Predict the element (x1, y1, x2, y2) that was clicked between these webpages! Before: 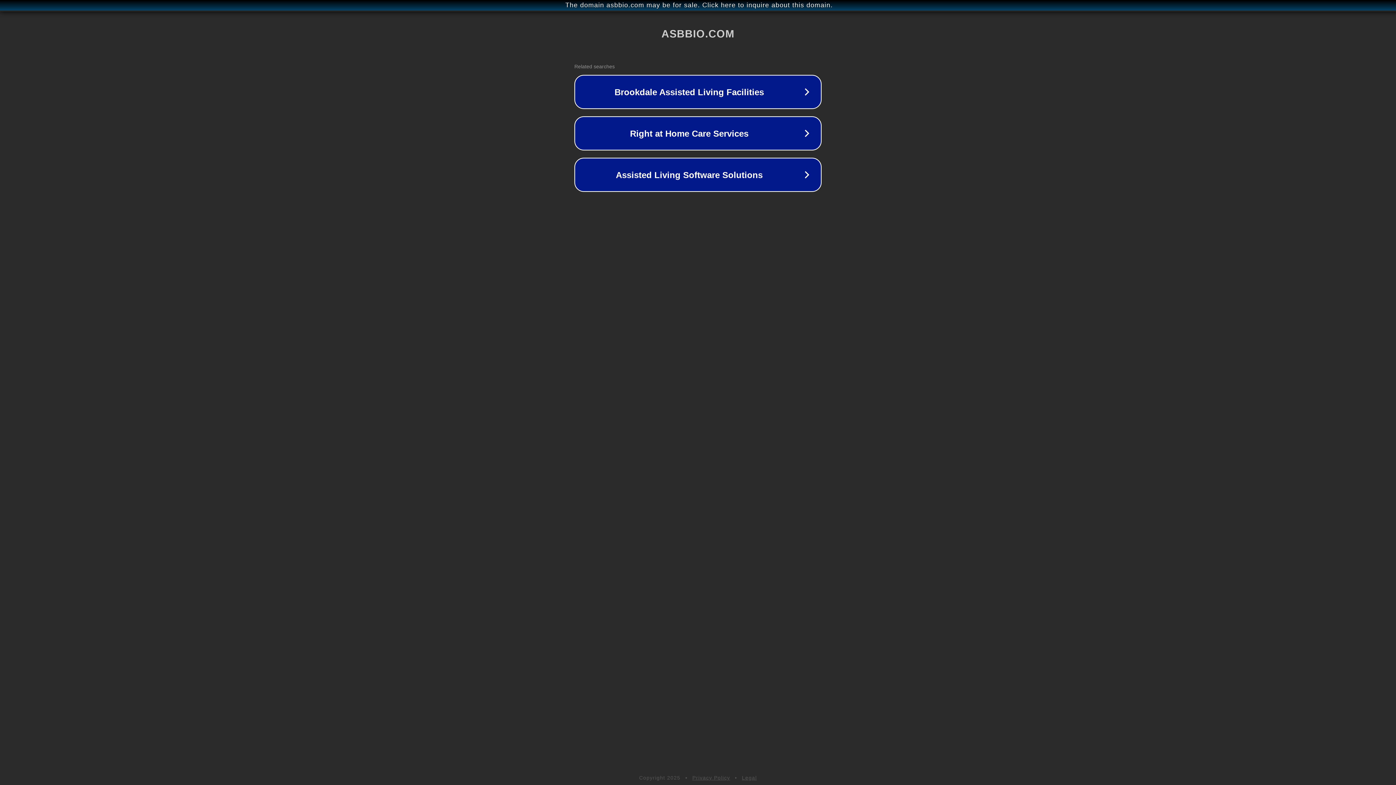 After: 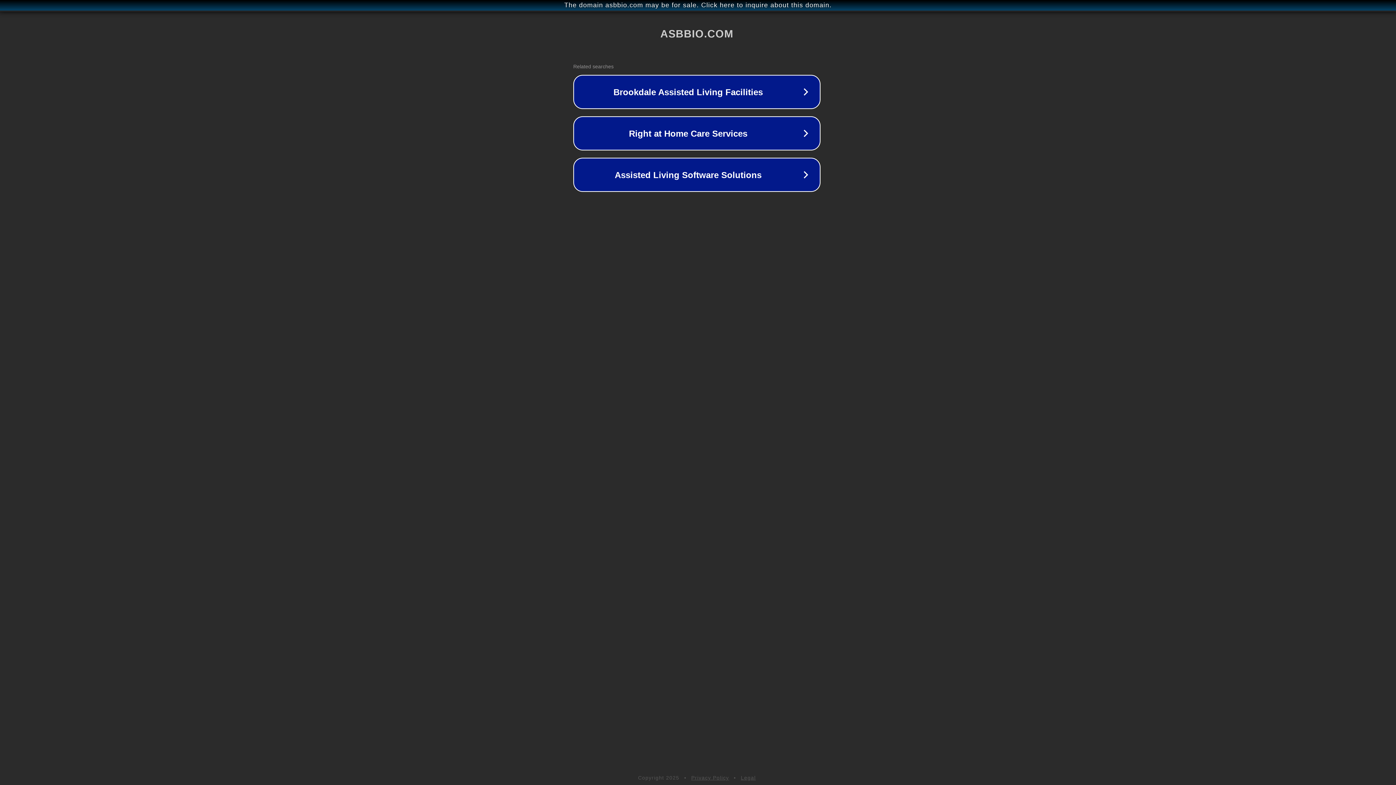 Action: label: The domain asbbio.com may be for sale. Click here to inquire about this domain. bbox: (1, 1, 1397, 9)